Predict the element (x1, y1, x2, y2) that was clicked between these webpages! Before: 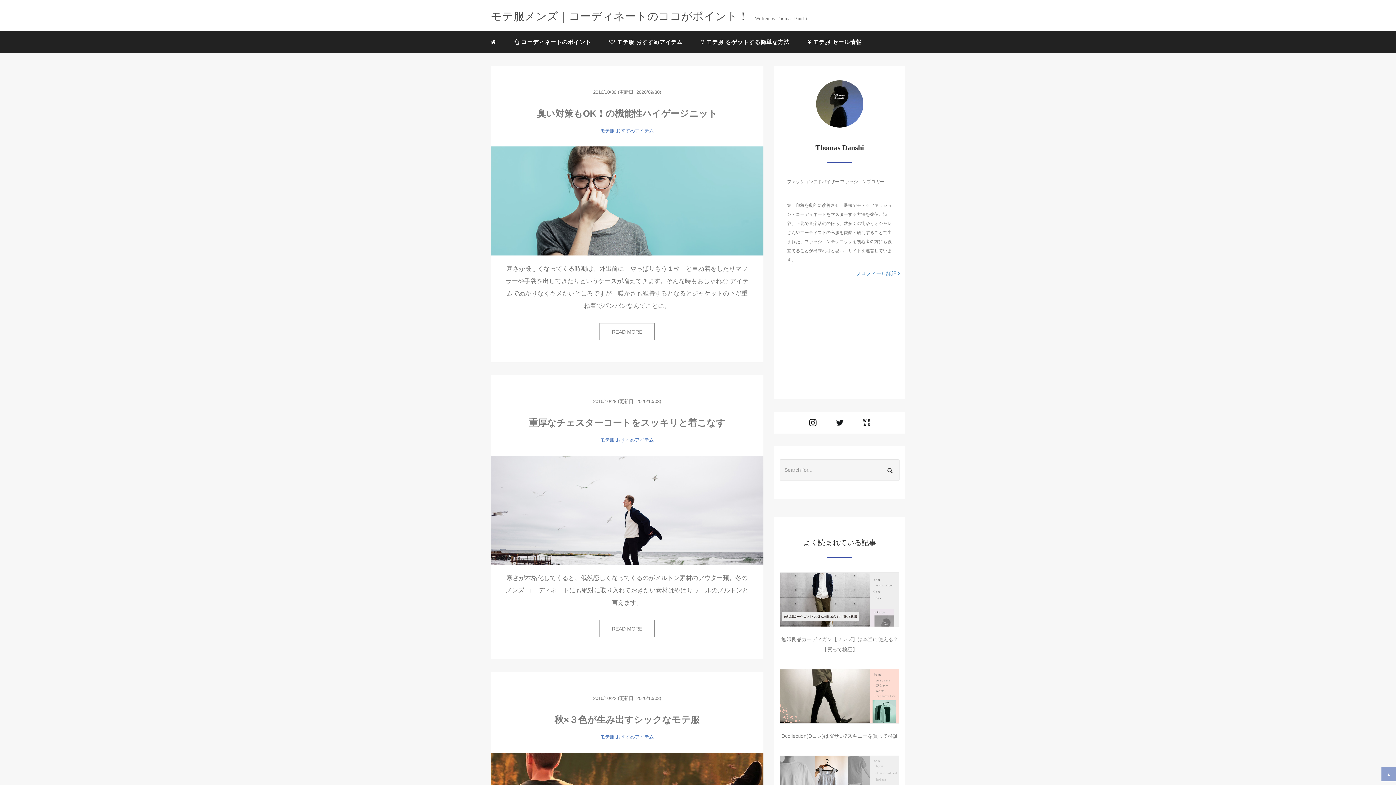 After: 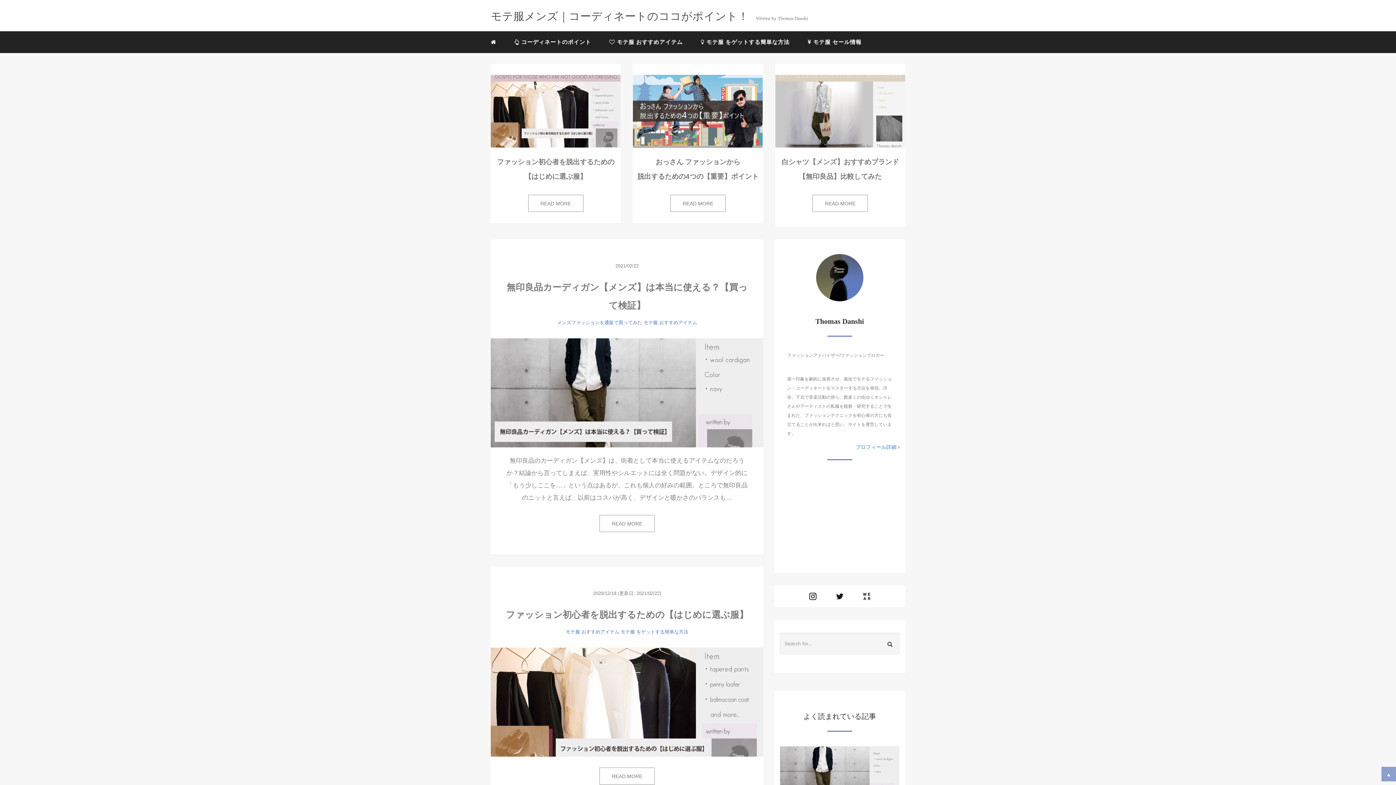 Action: bbox: (485, 33, 501, 51)